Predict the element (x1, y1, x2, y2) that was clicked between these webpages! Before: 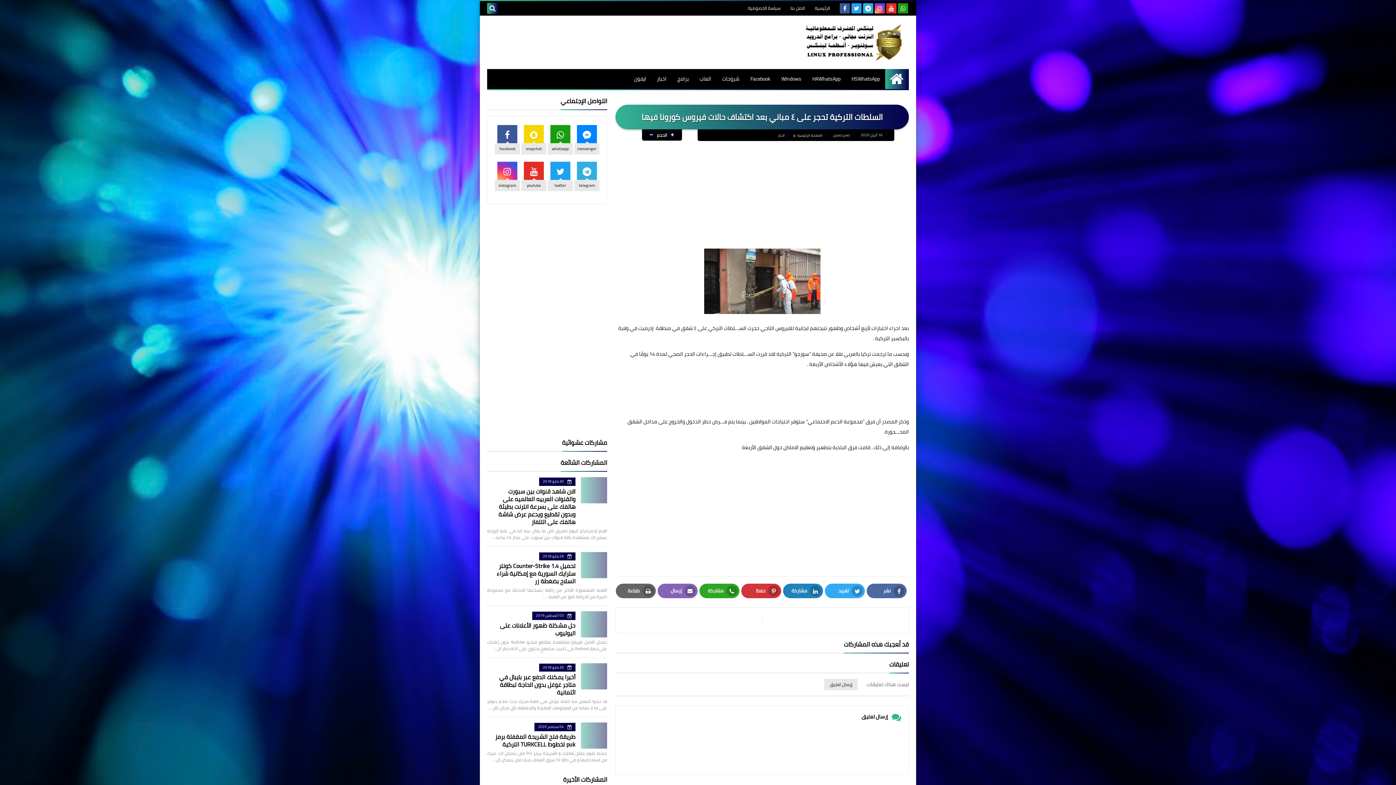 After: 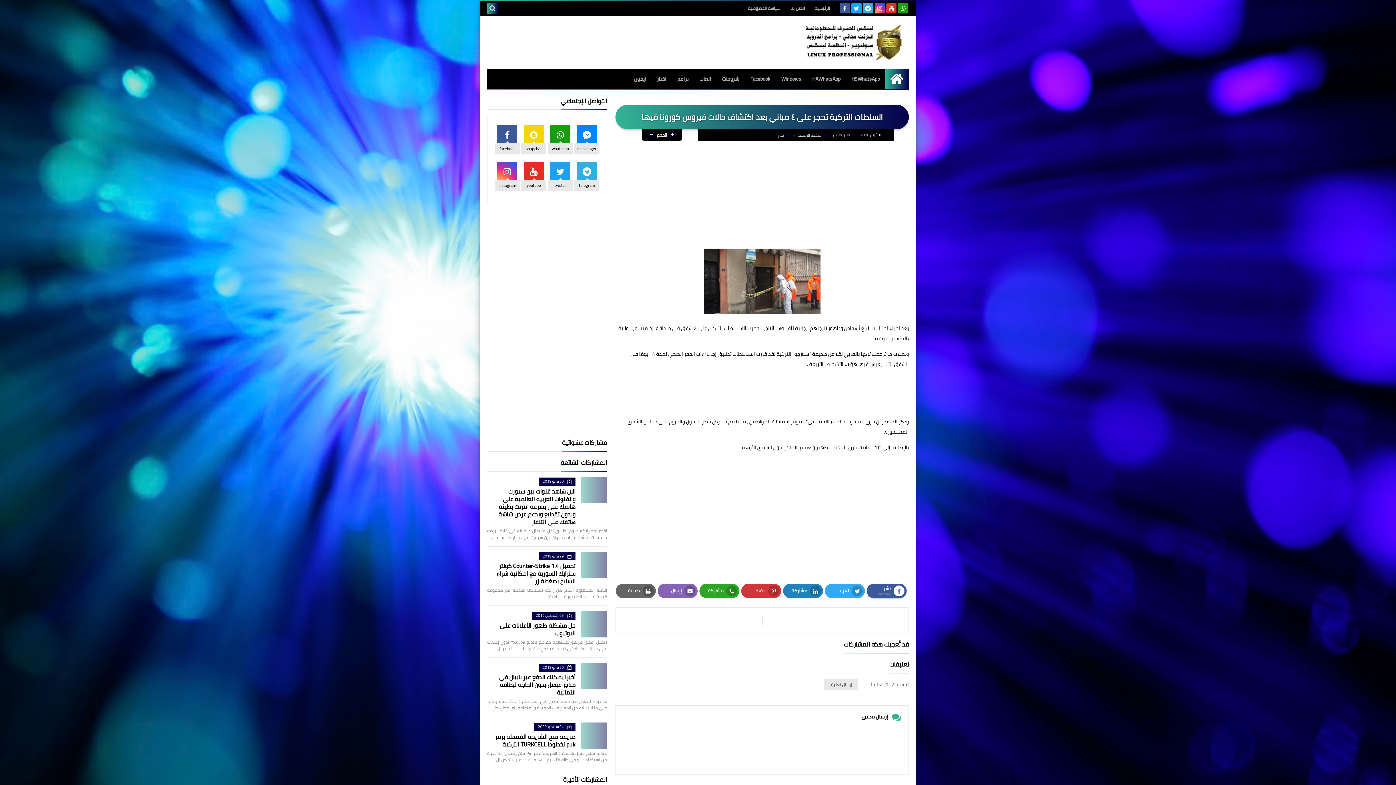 Action: label: نشر
Facebook bbox: (866, 584, 906, 598)